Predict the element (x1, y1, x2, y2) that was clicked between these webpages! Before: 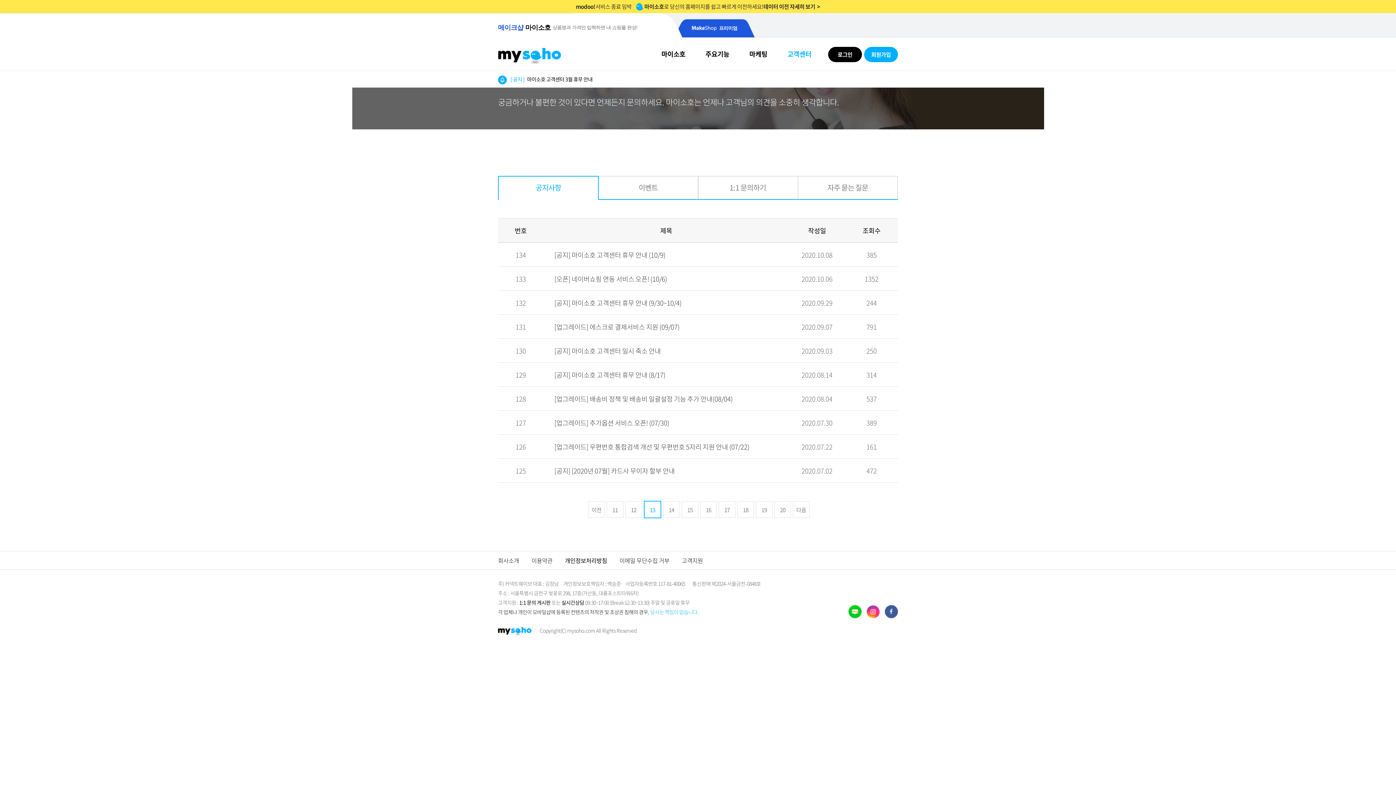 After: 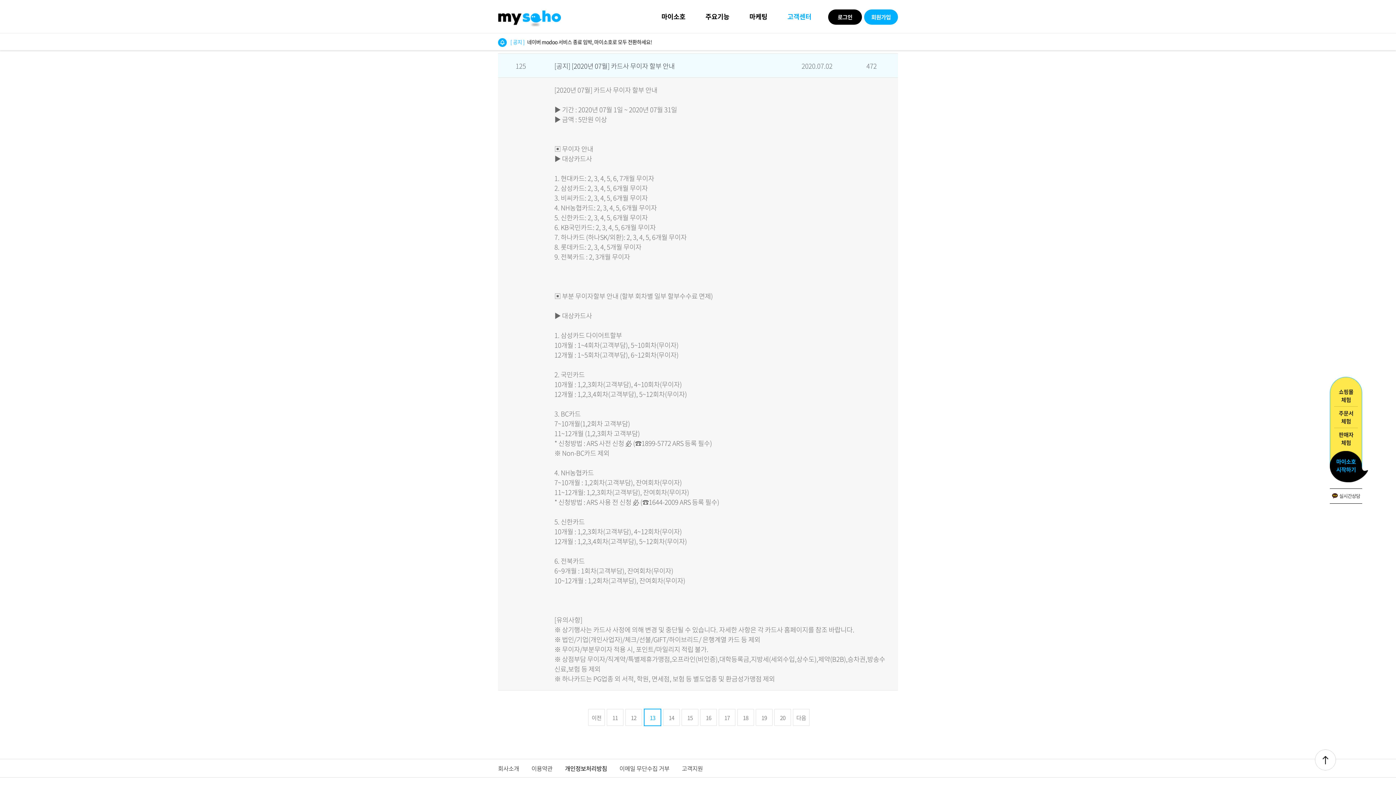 Action: label: [공지] [2020년 07월] 카드사 무이자 할부 안내 bbox: (554, 466, 674, 476)